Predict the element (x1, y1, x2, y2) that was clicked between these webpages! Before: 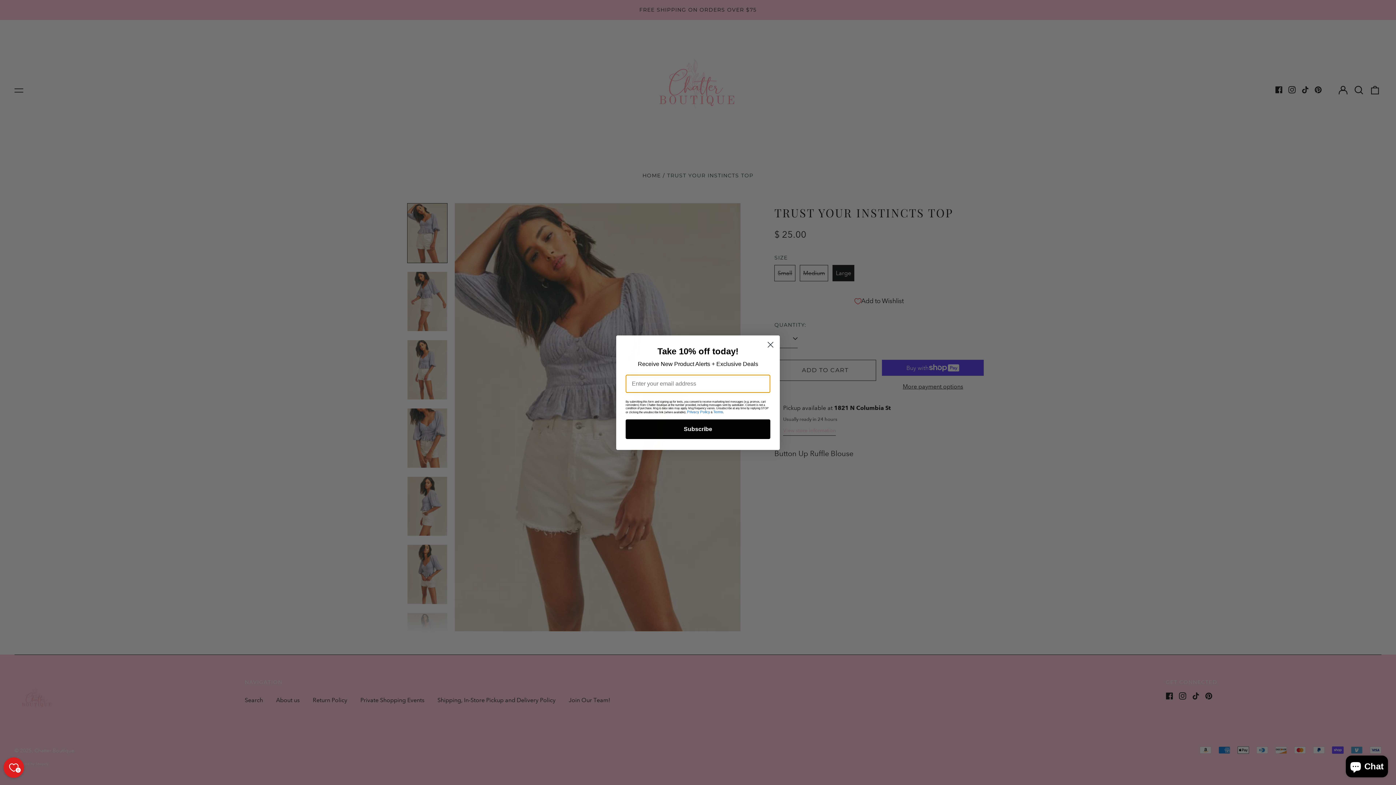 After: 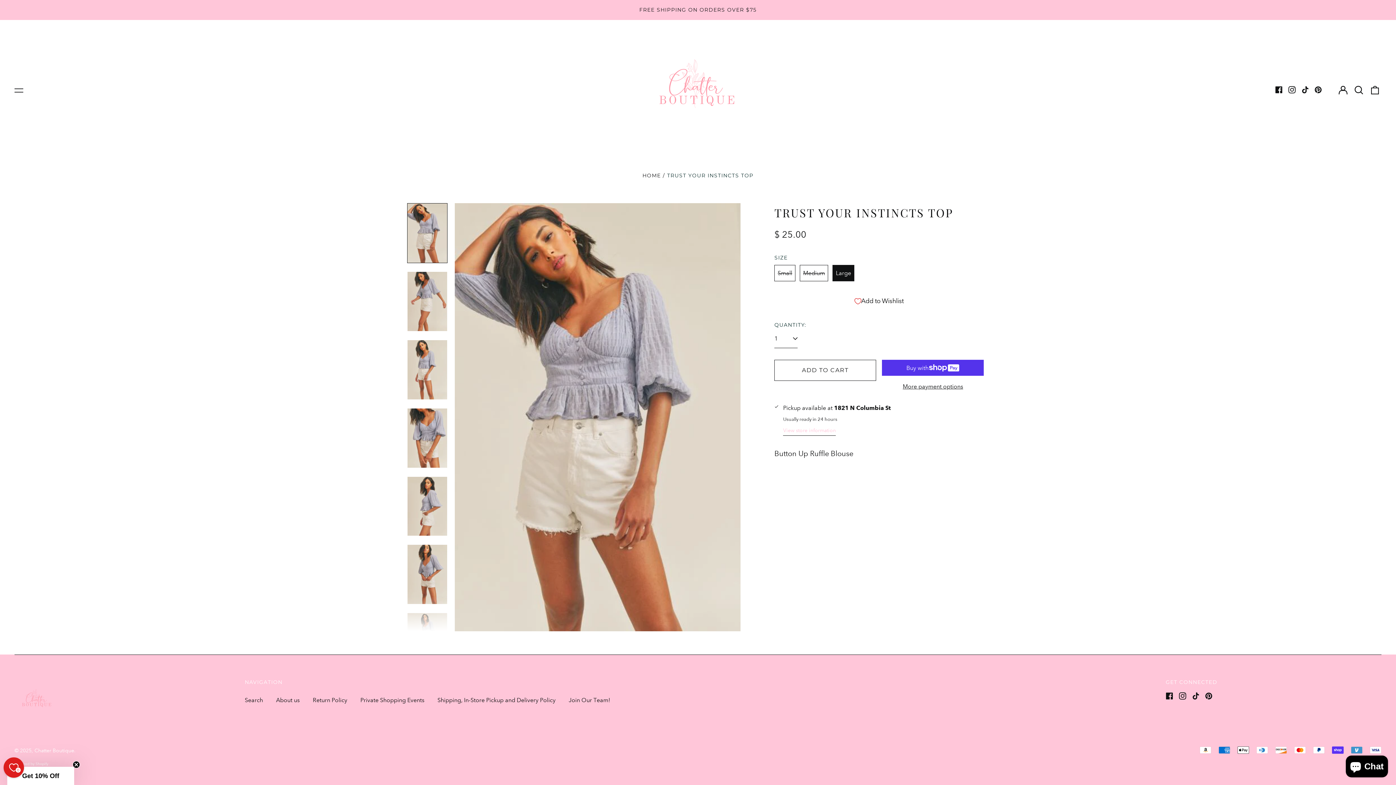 Action: bbox: (764, 338, 777, 351) label: Close dialog